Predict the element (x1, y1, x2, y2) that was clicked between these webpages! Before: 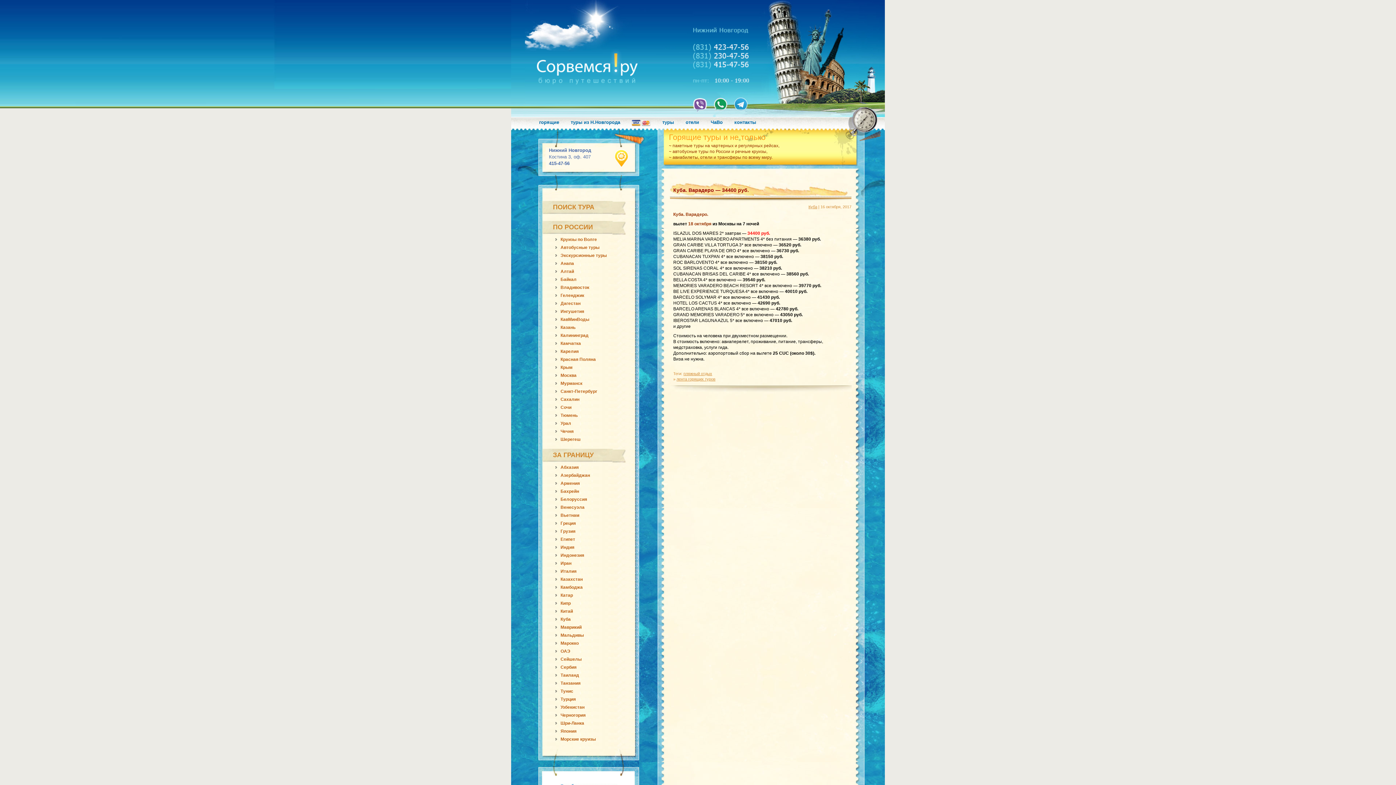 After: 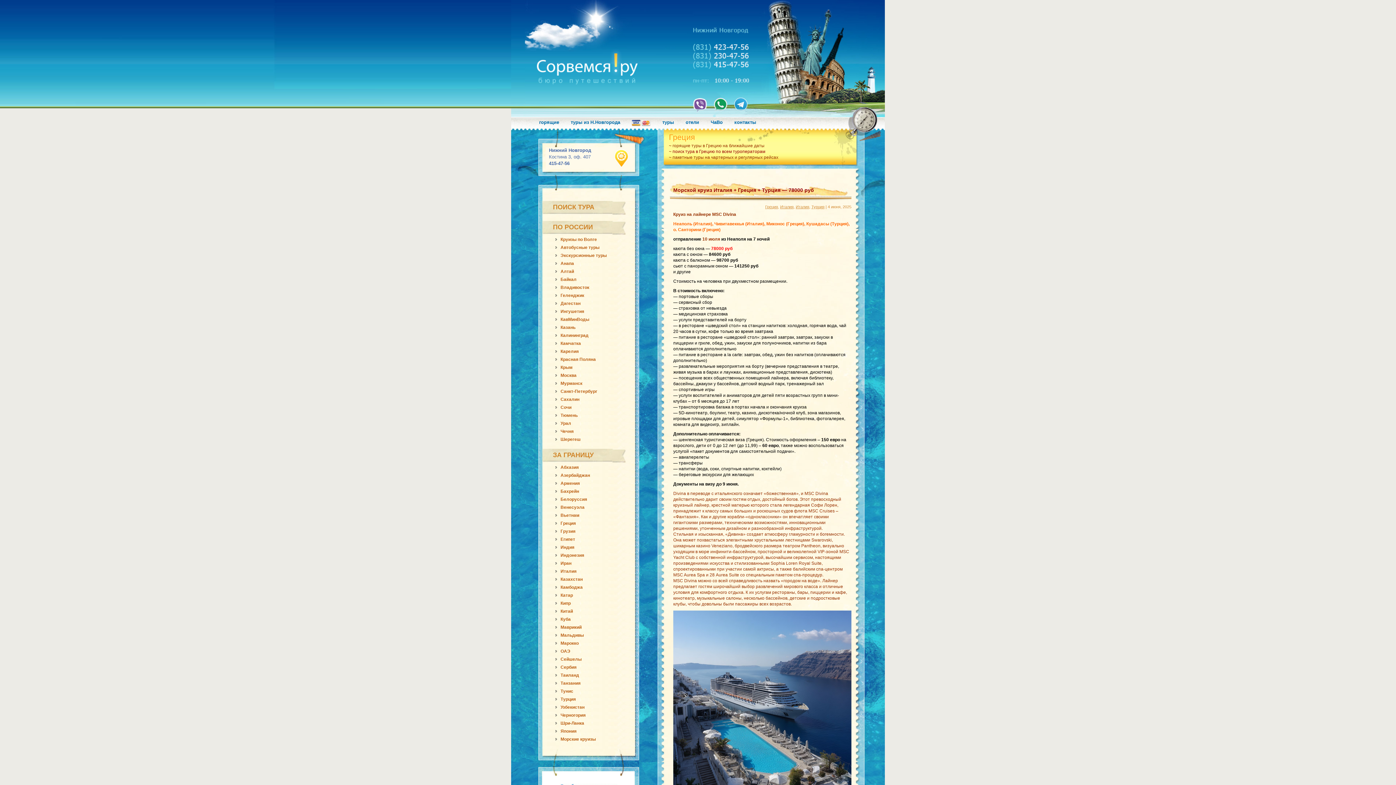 Action: bbox: (560, 521, 576, 526) label: Греция